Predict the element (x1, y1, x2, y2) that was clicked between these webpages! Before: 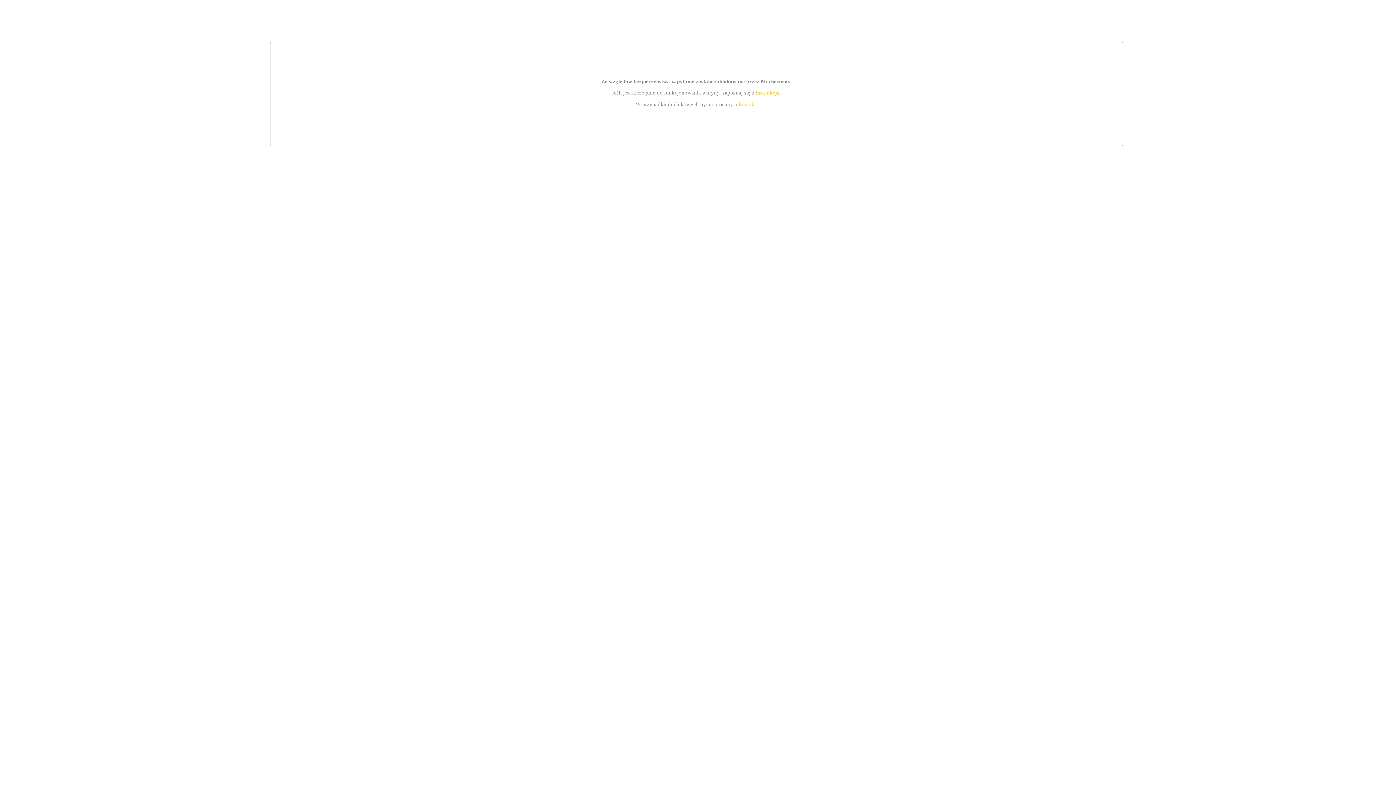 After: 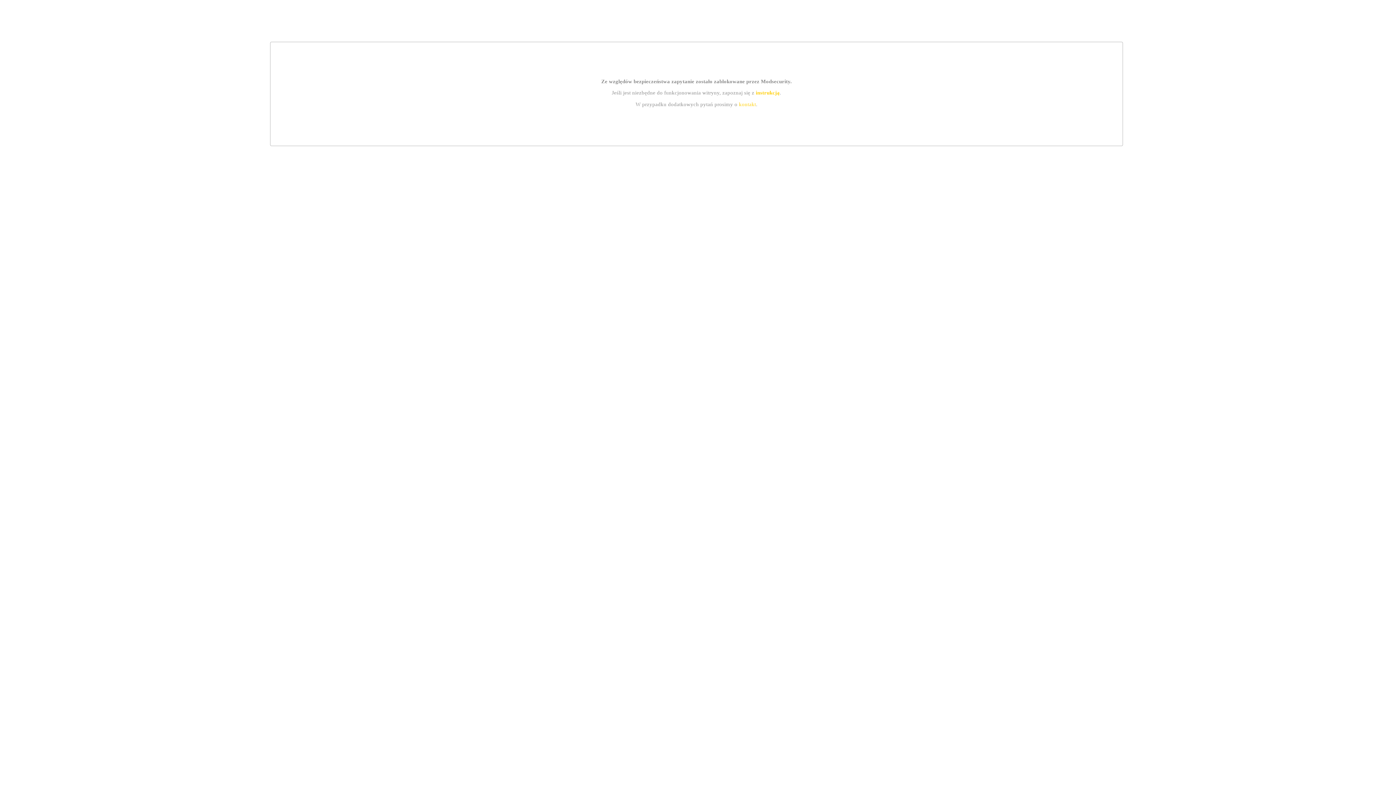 Action: label: instrukcją bbox: (755, 89, 779, 95)